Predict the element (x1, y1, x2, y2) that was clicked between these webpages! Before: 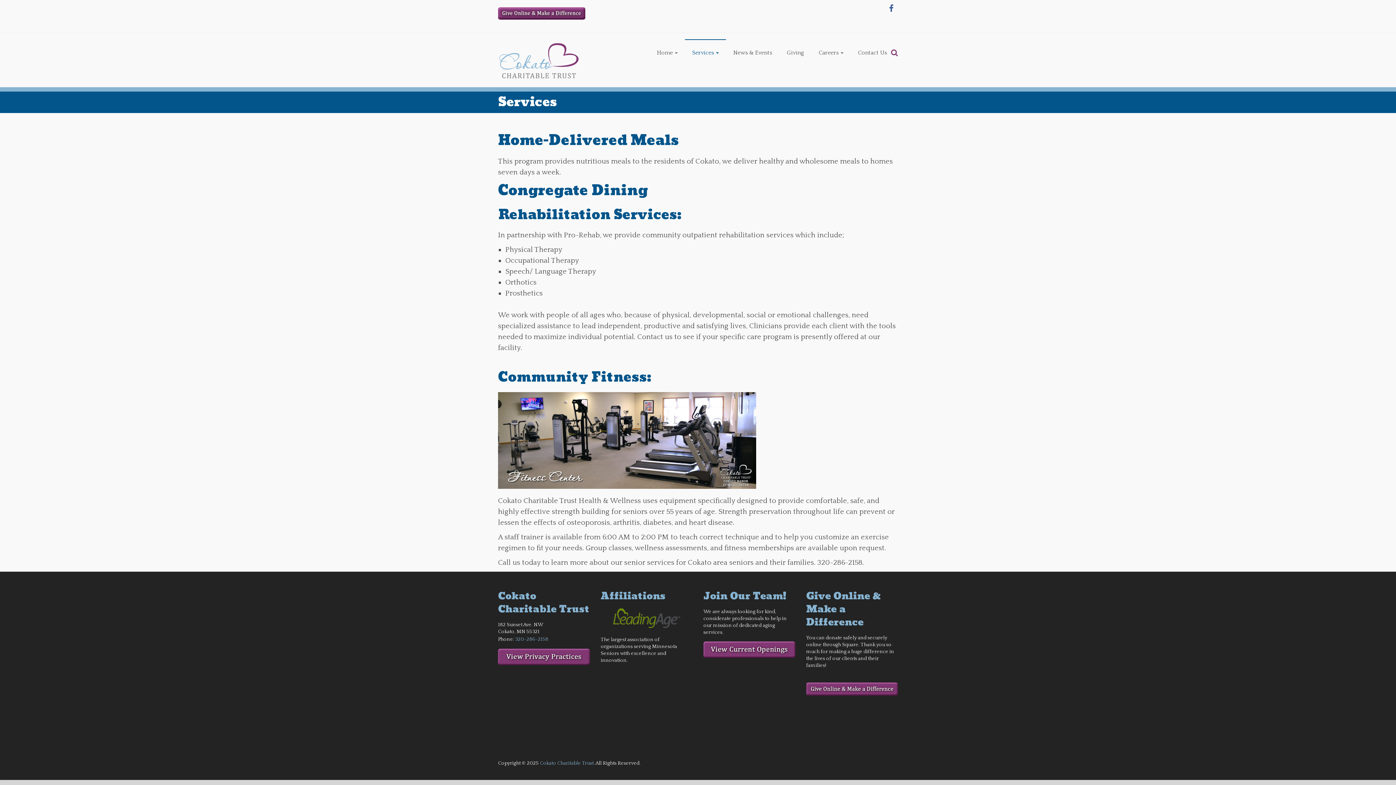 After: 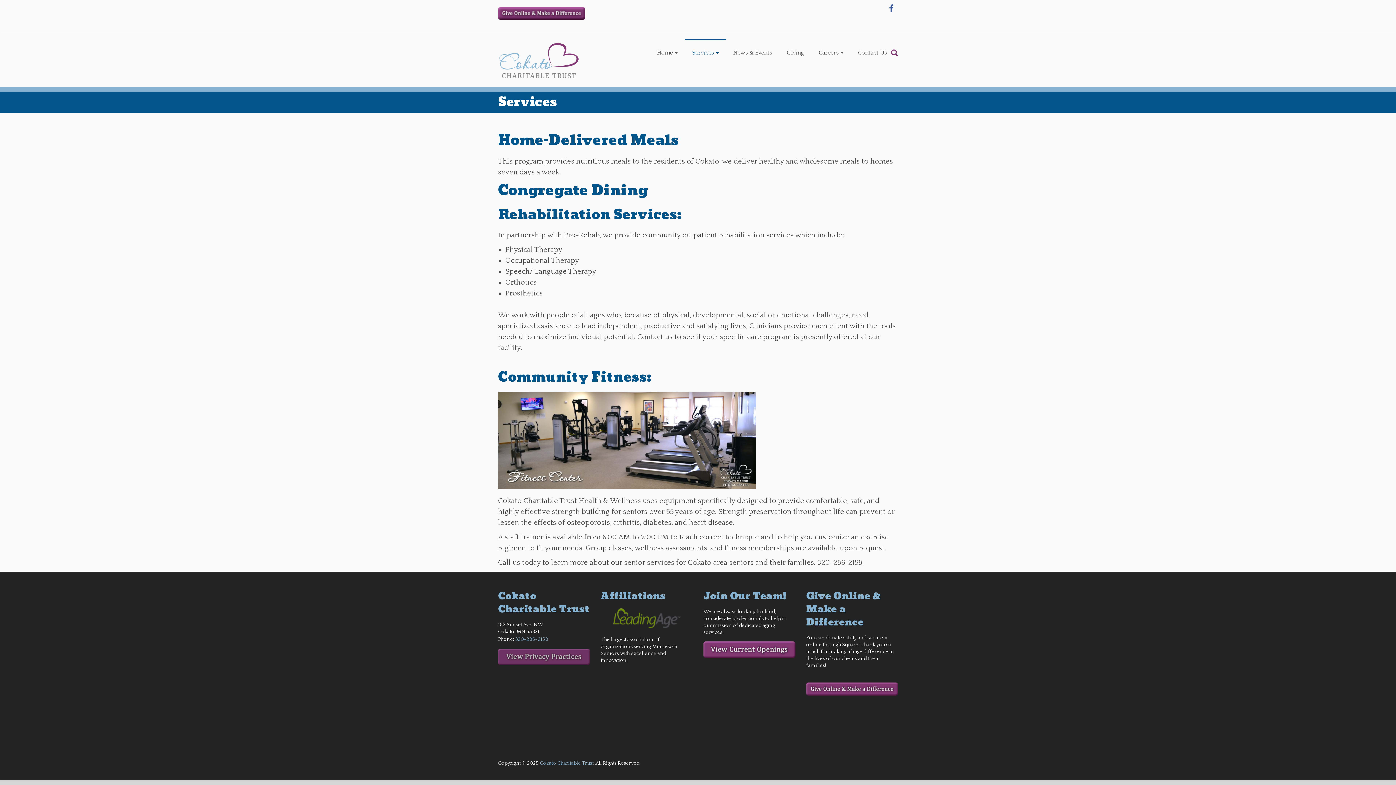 Action: bbox: (498, 649, 590, 665)